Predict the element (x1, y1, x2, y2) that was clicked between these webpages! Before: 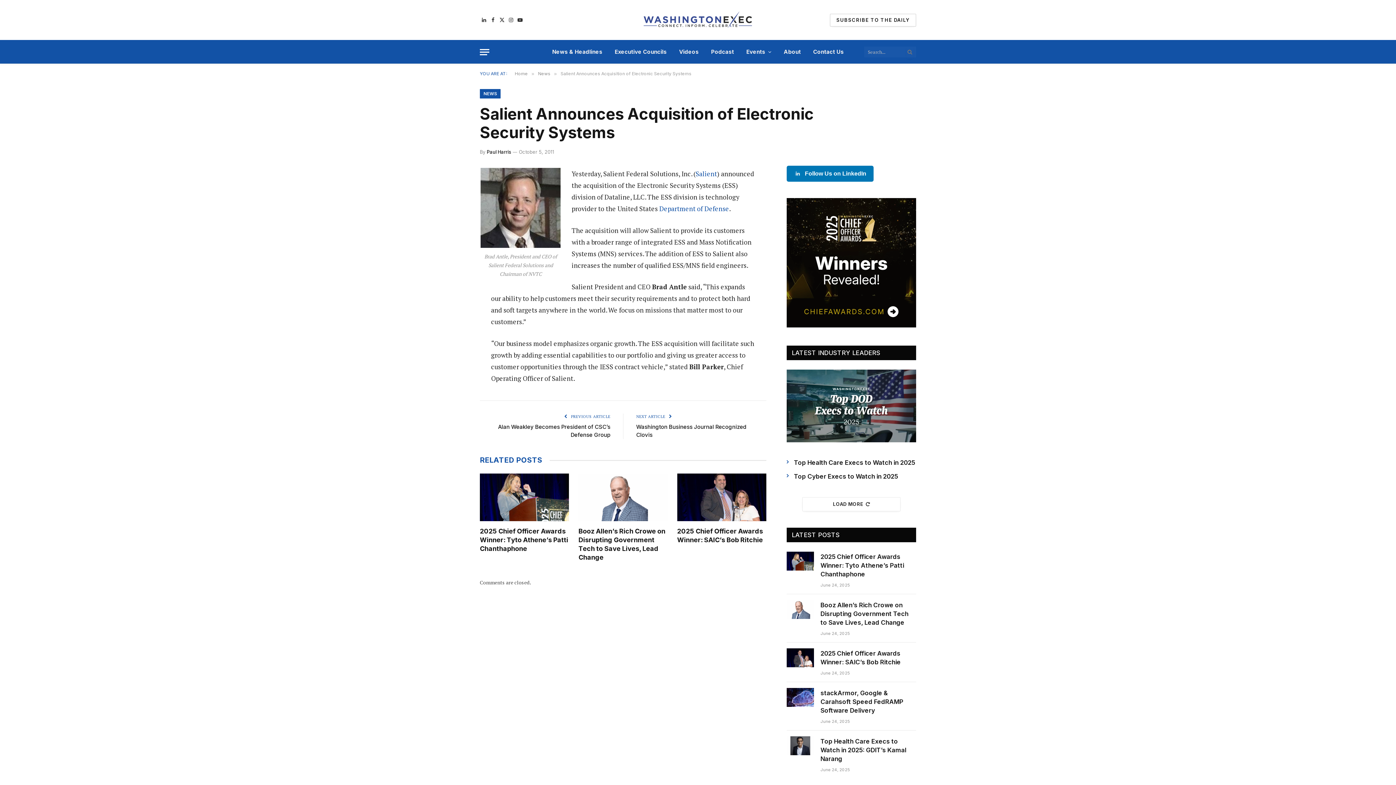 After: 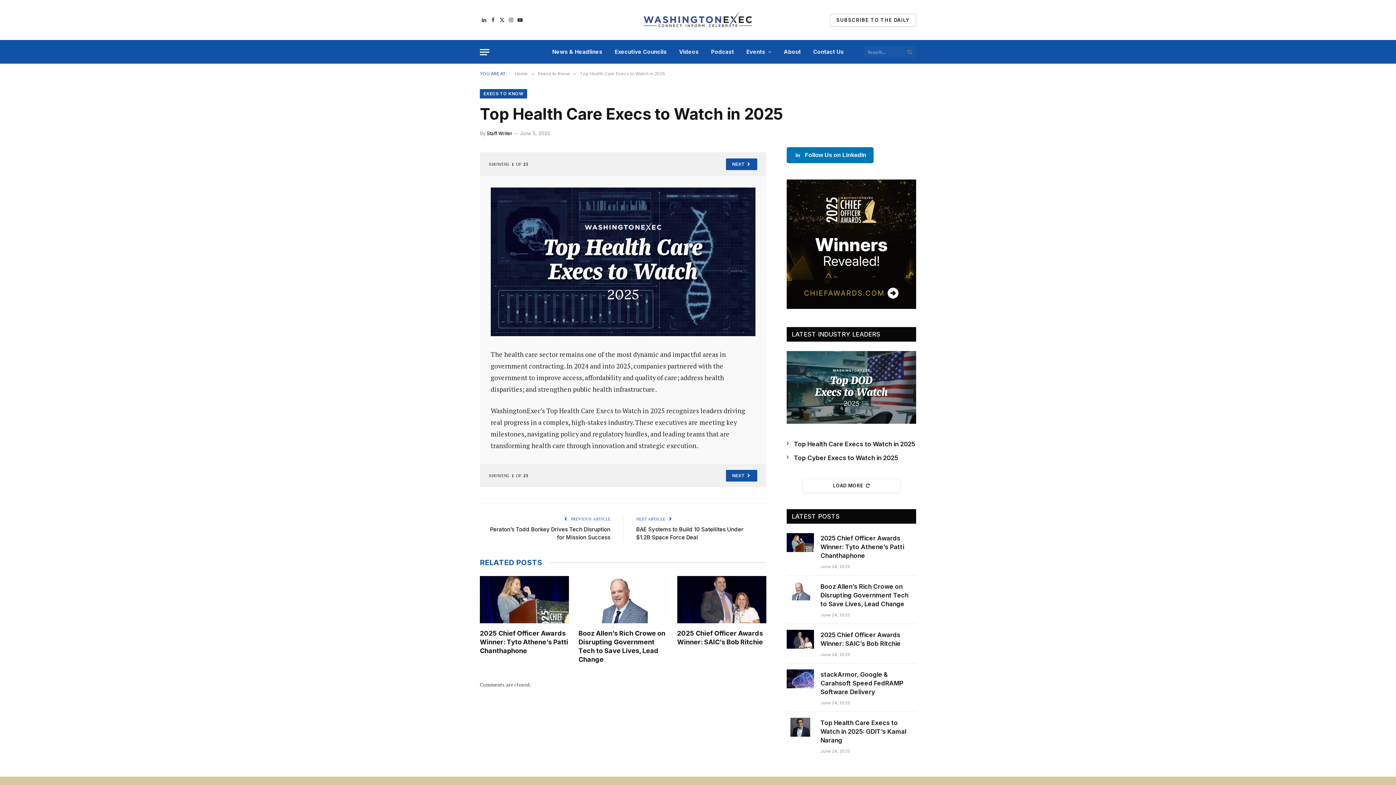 Action: bbox: (794, 458, 916, 467) label: Top Health Care Execs to Watch in 2025